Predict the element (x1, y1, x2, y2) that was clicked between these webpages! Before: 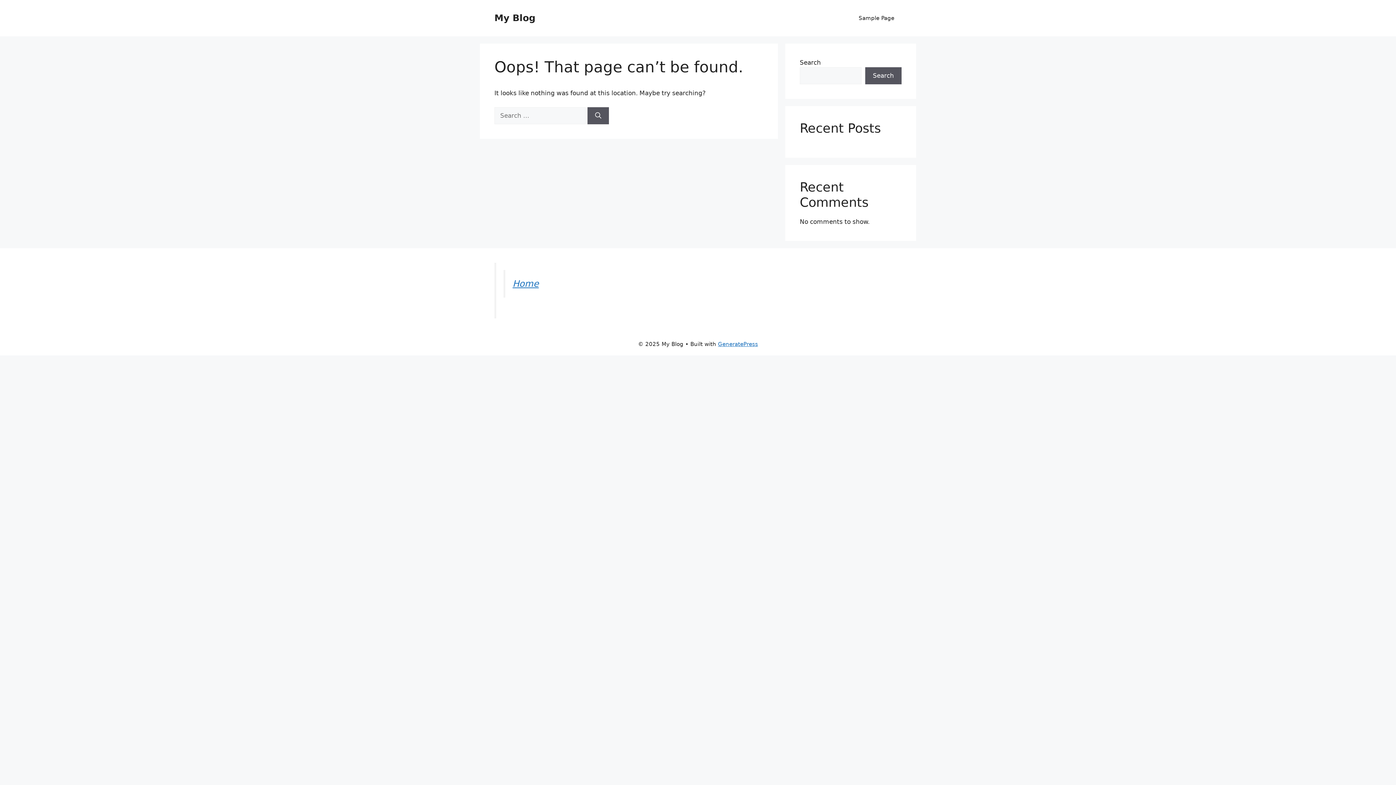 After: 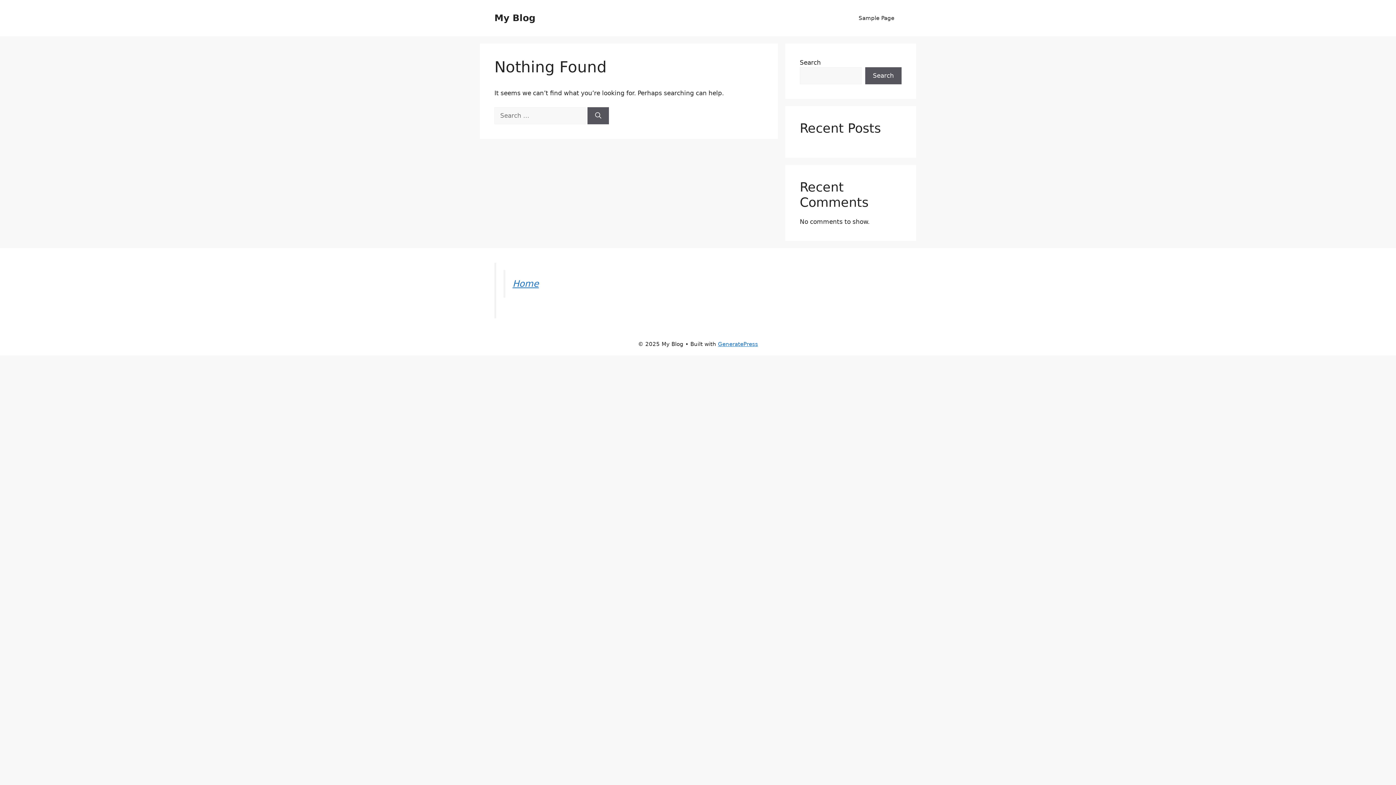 Action: label: My Blog bbox: (494, 12, 535, 23)